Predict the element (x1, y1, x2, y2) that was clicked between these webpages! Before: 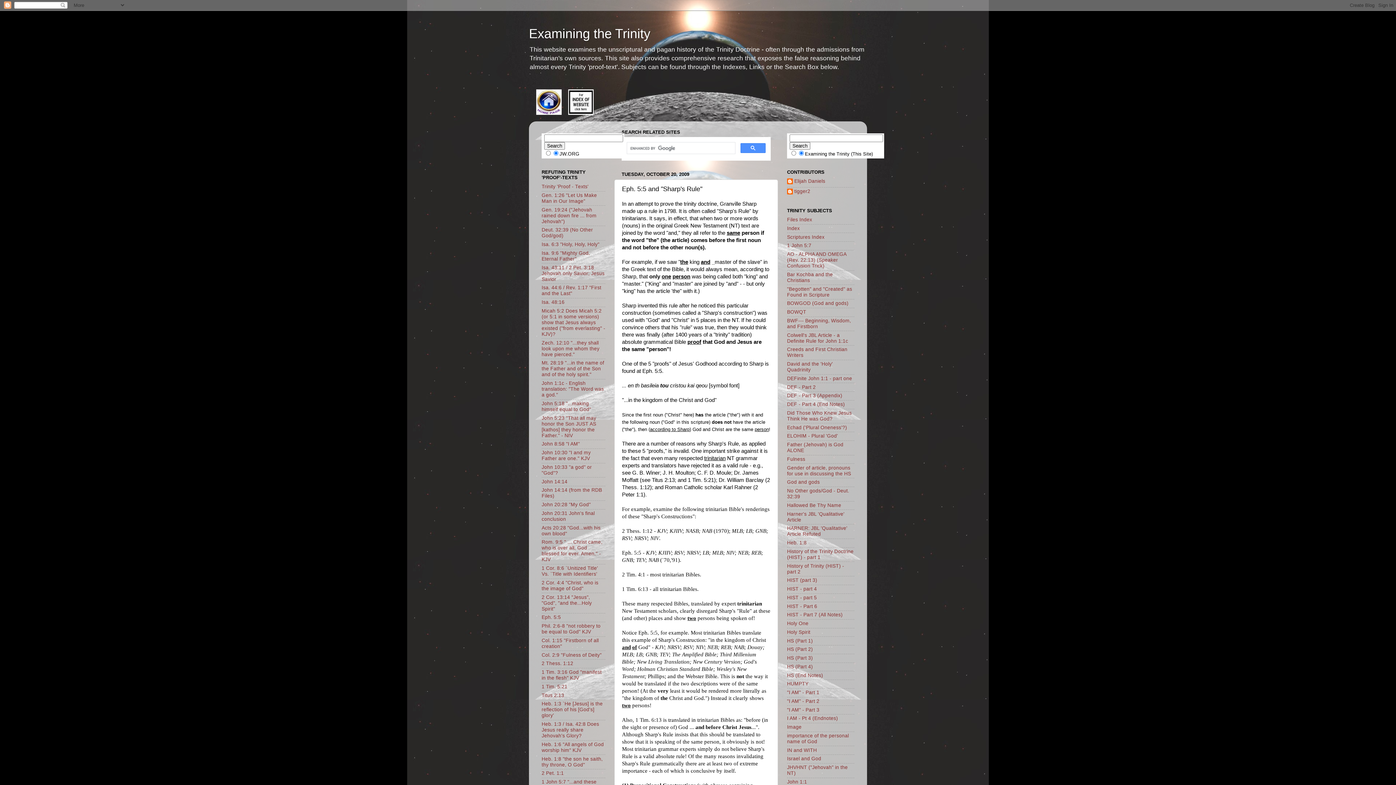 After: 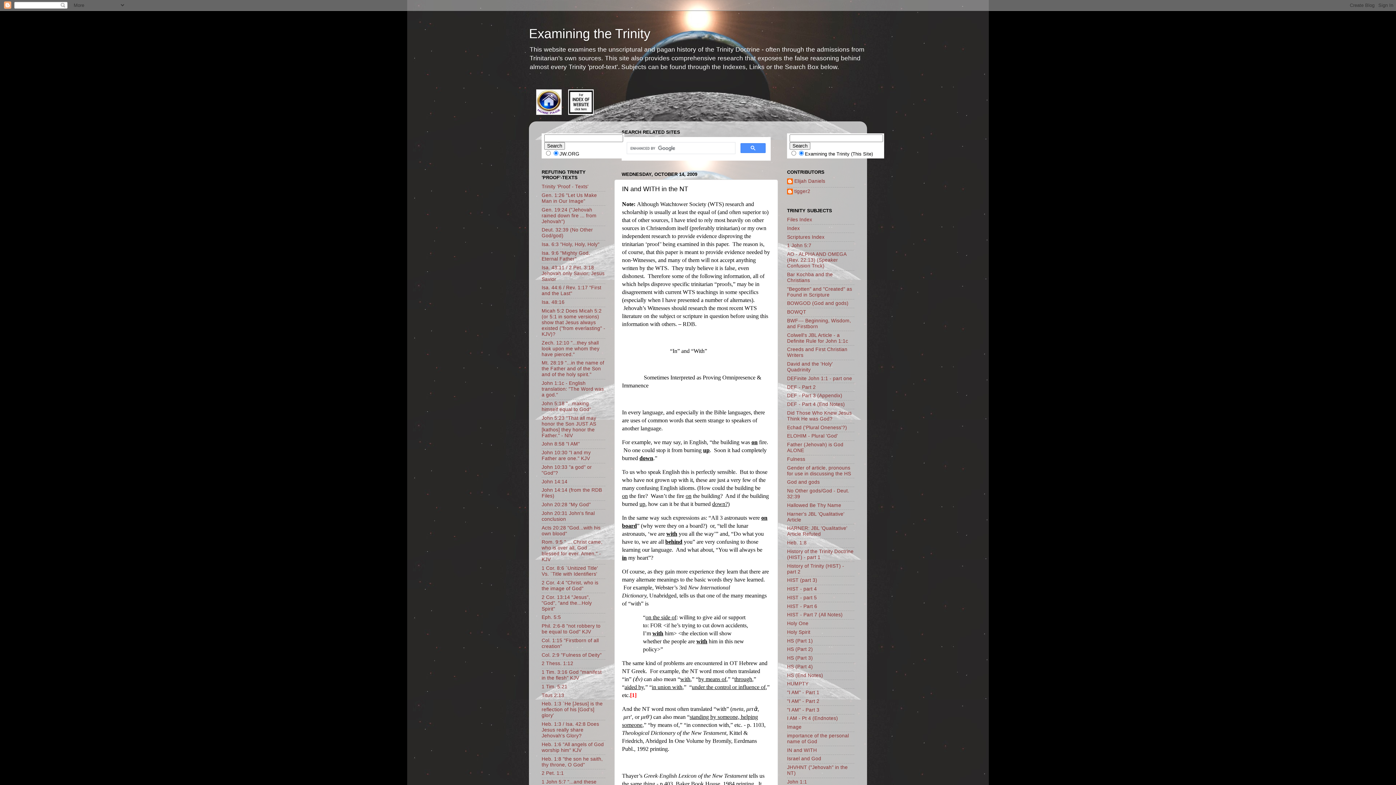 Action: bbox: (787, 747, 817, 753) label: IN and WITH